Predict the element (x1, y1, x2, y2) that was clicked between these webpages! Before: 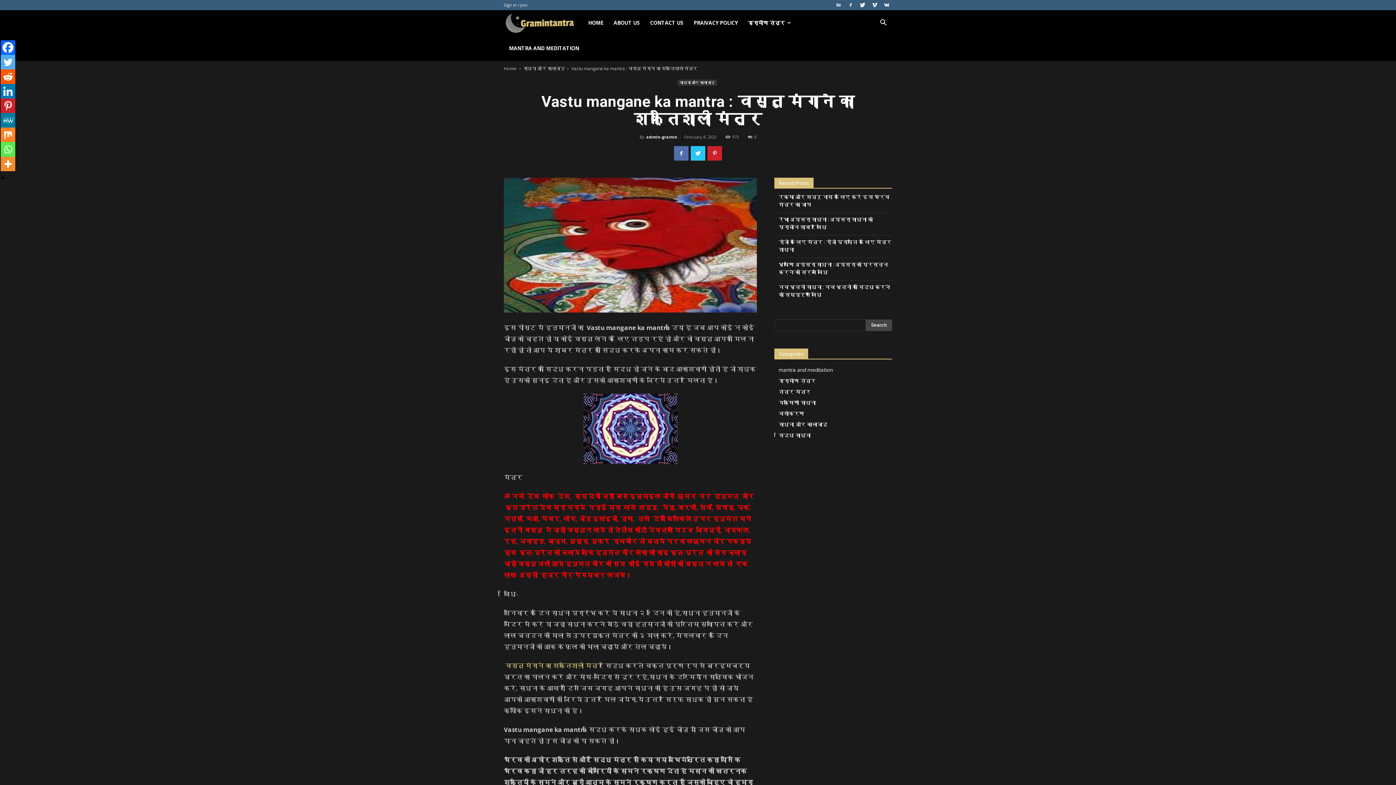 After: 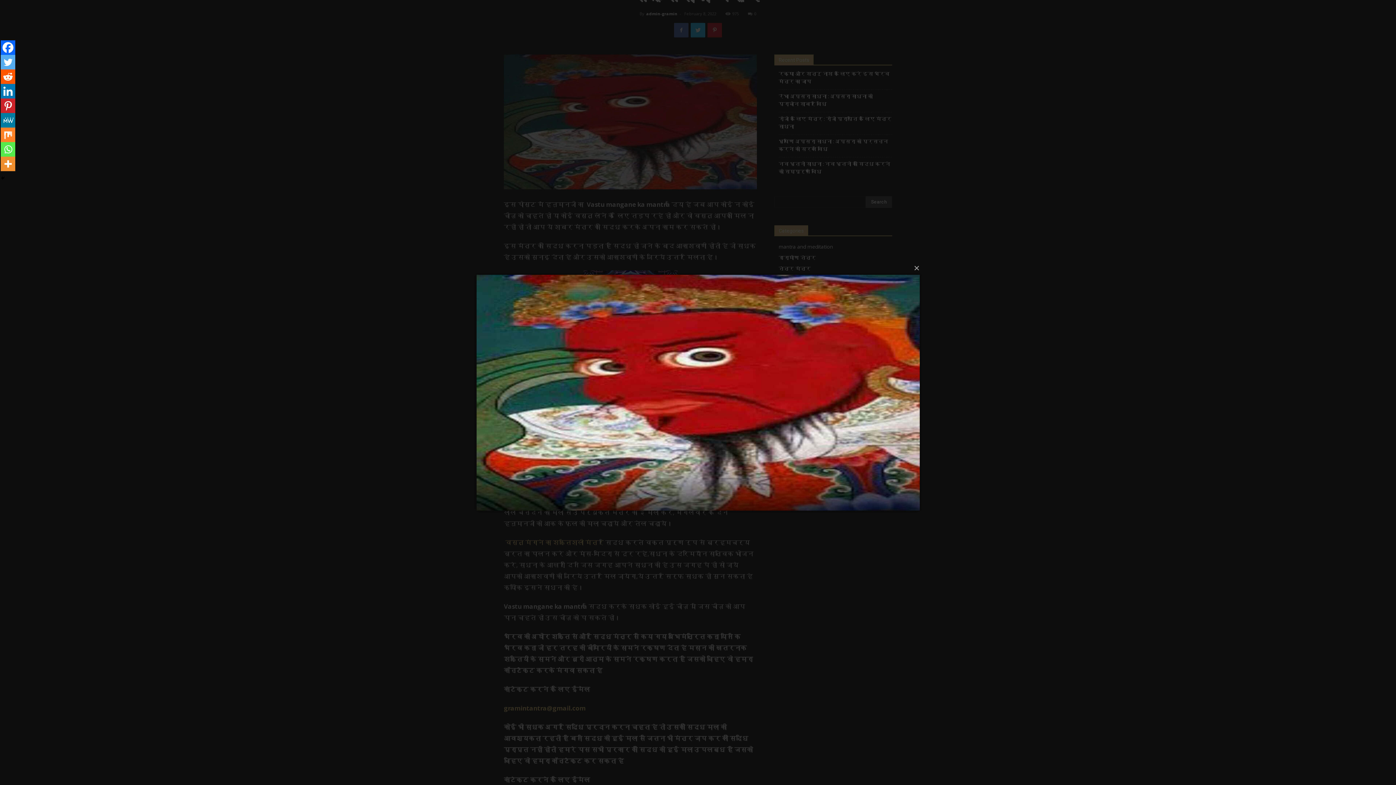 Action: bbox: (504, 177, 757, 312)